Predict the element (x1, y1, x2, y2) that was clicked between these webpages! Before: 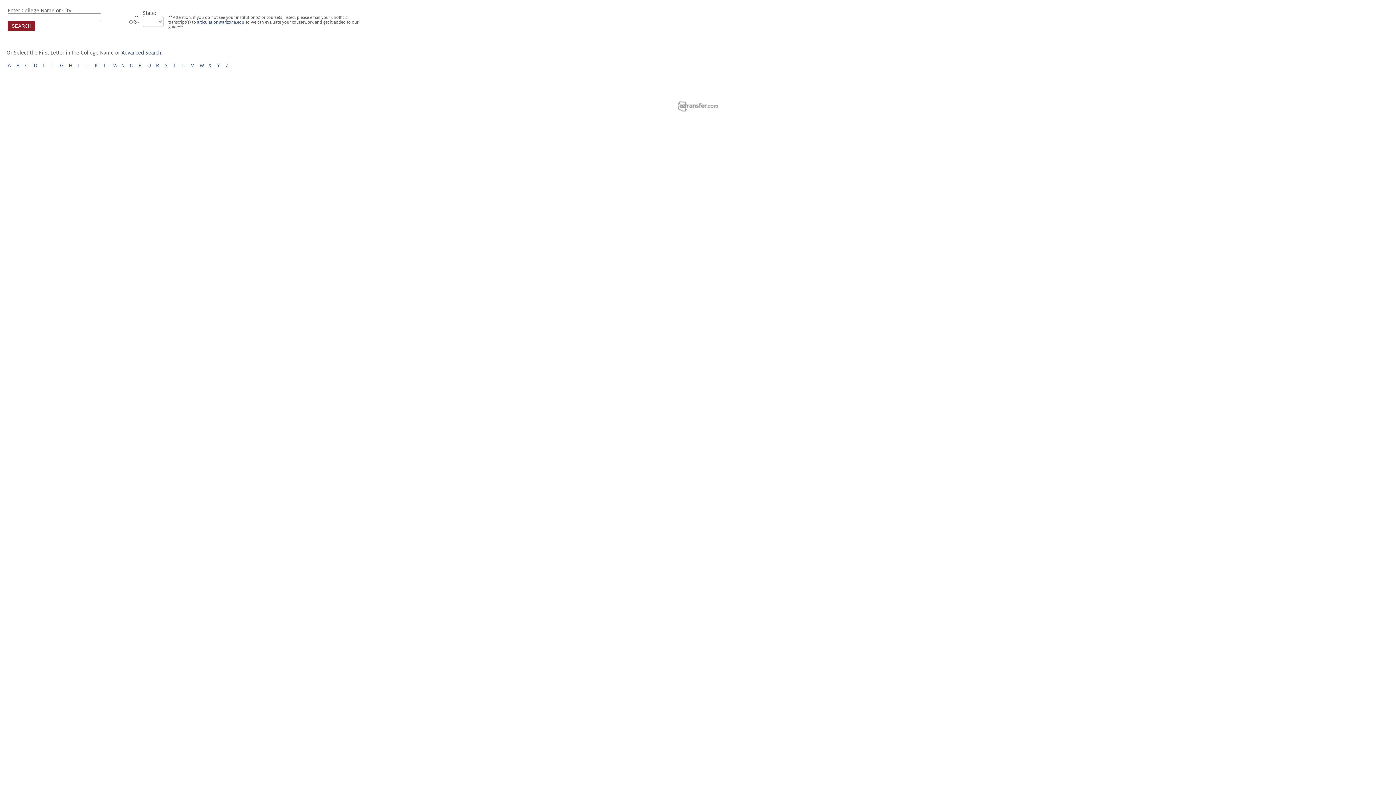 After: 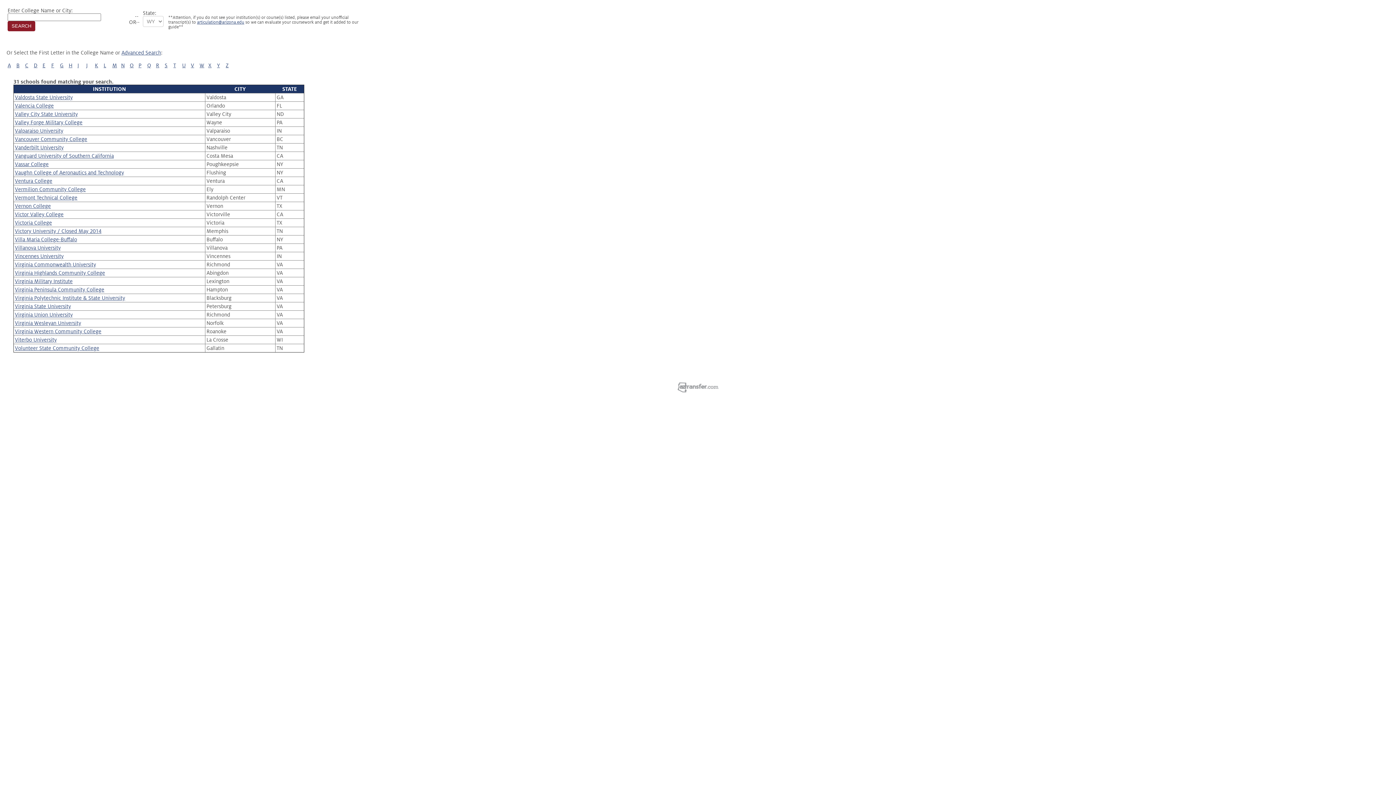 Action: bbox: (190, 62, 194, 68) label: V